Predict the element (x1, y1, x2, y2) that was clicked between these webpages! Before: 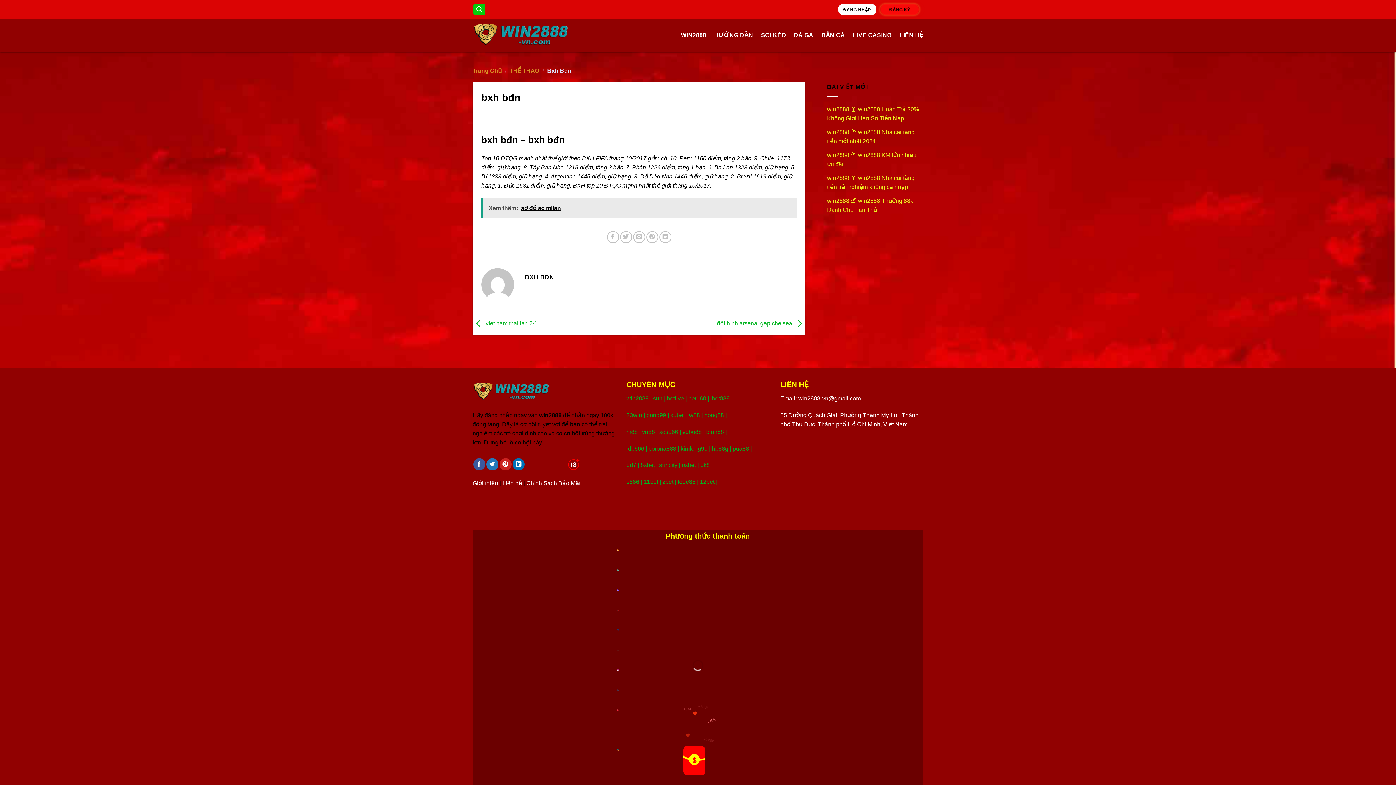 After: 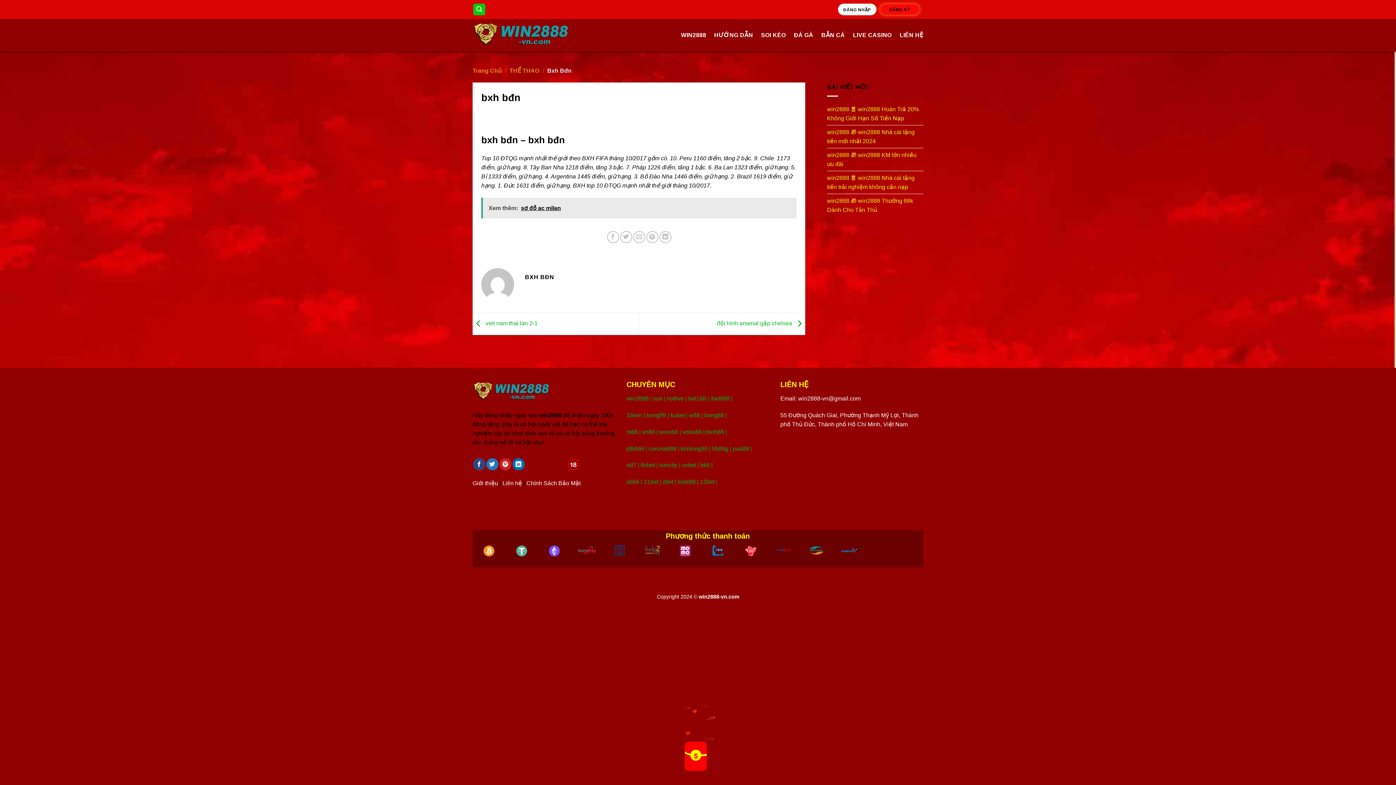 Action: label: Follow on Facebook bbox: (473, 458, 485, 470)